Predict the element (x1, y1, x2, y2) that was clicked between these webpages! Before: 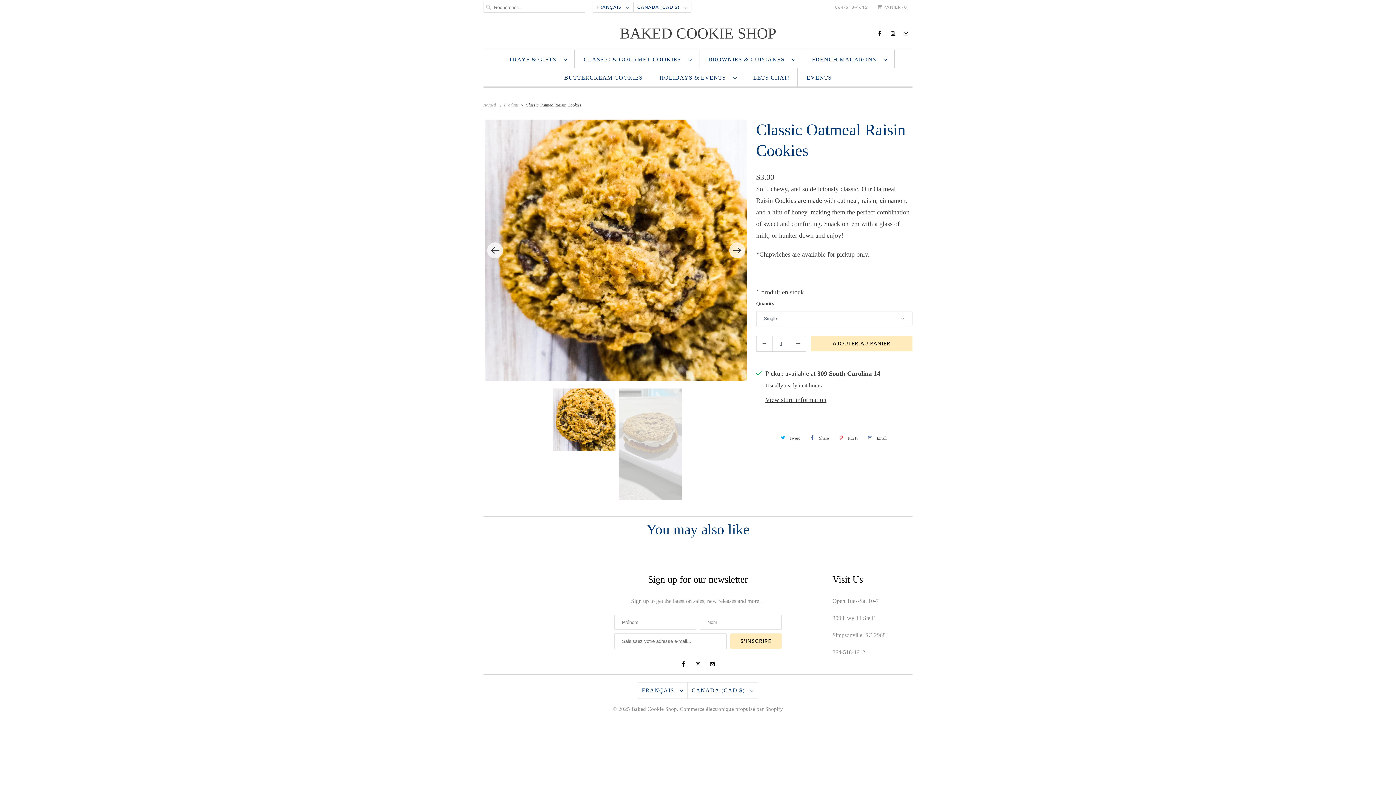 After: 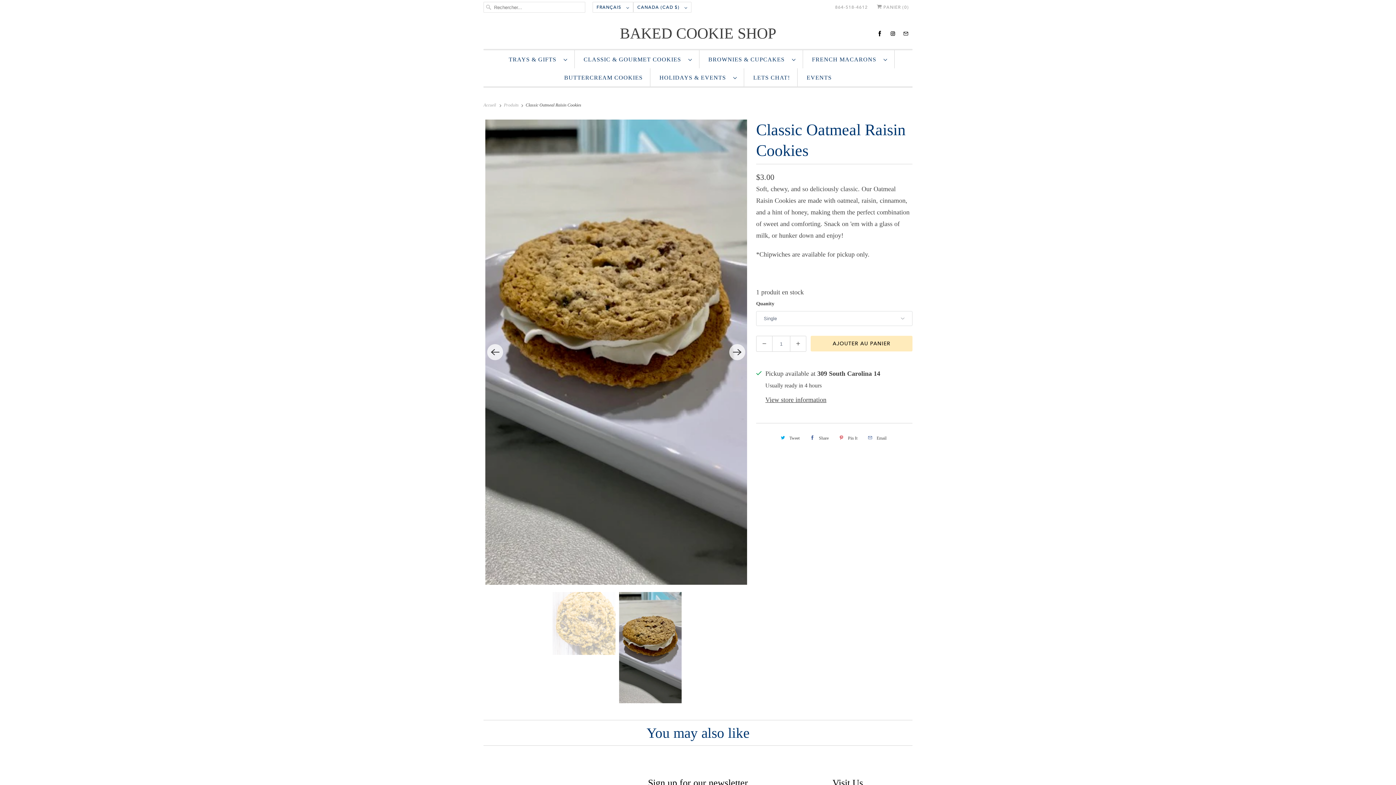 Action: label: Next bbox: (729, 242, 745, 258)